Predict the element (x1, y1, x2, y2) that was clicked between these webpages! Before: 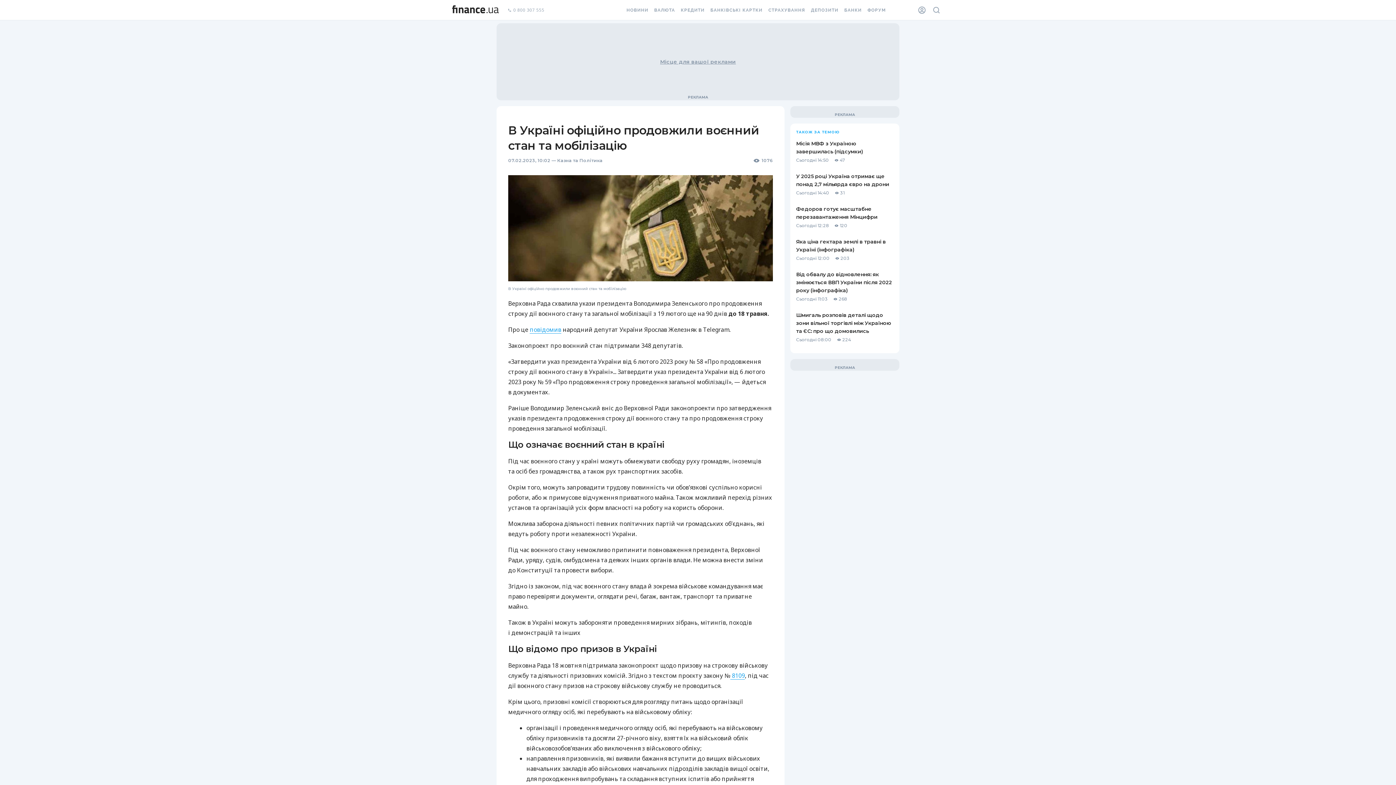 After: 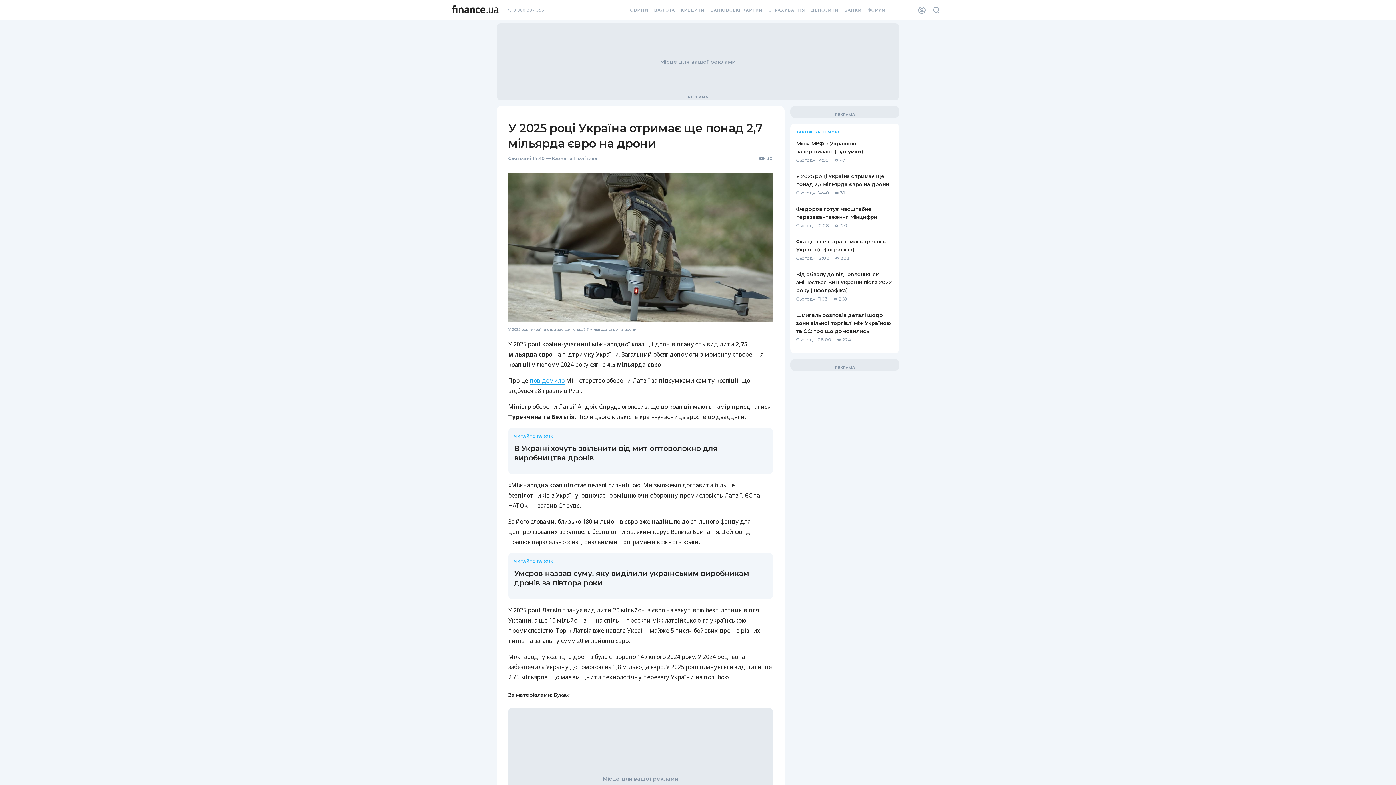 Action: label: У 2025 році Україна отримає ще понад 2,7 мільярда євро на дрони
Сьогодні 14:40
31 bbox: (796, 168, 893, 200)